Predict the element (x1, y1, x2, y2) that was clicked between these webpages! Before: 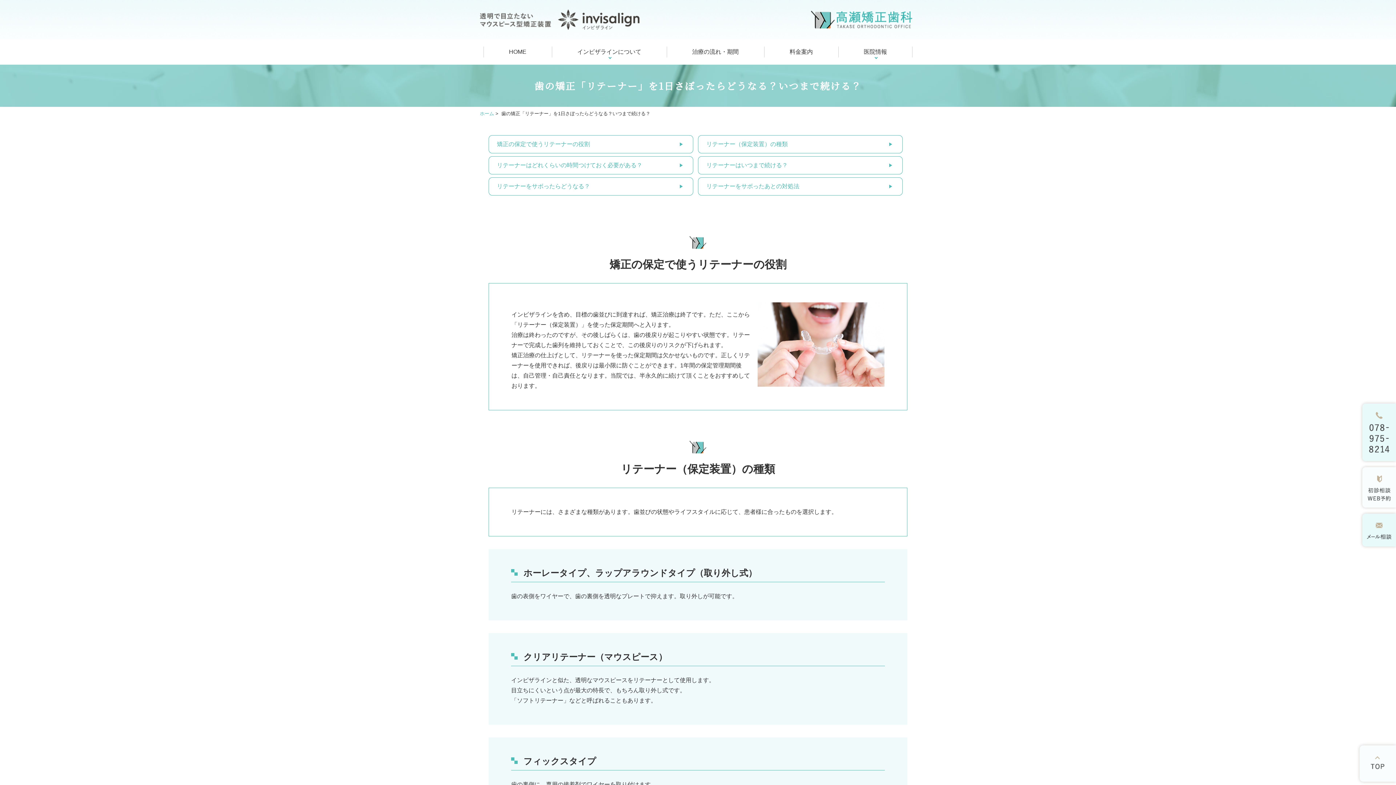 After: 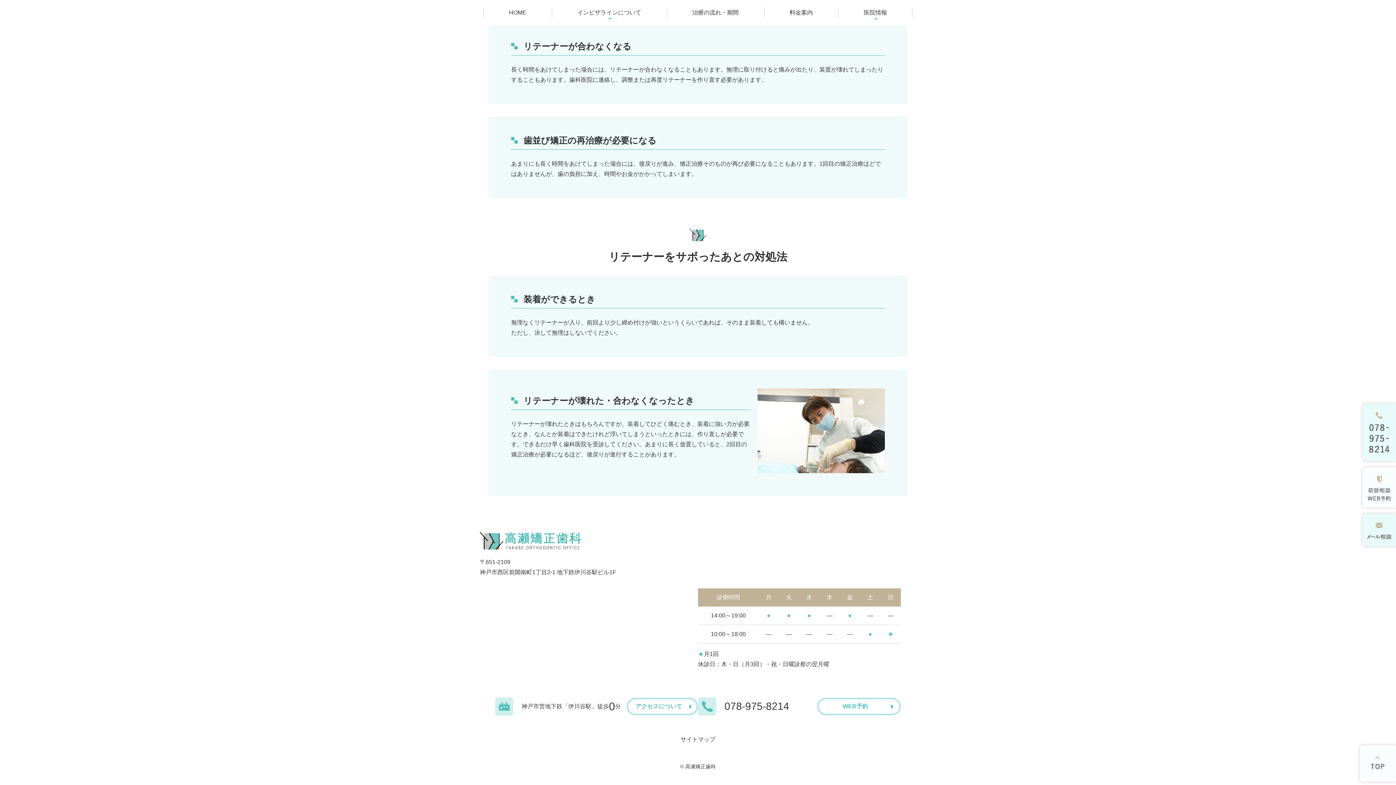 Action: bbox: (698, 177, 902, 195) label: リテーナーをサボったあとの対処法